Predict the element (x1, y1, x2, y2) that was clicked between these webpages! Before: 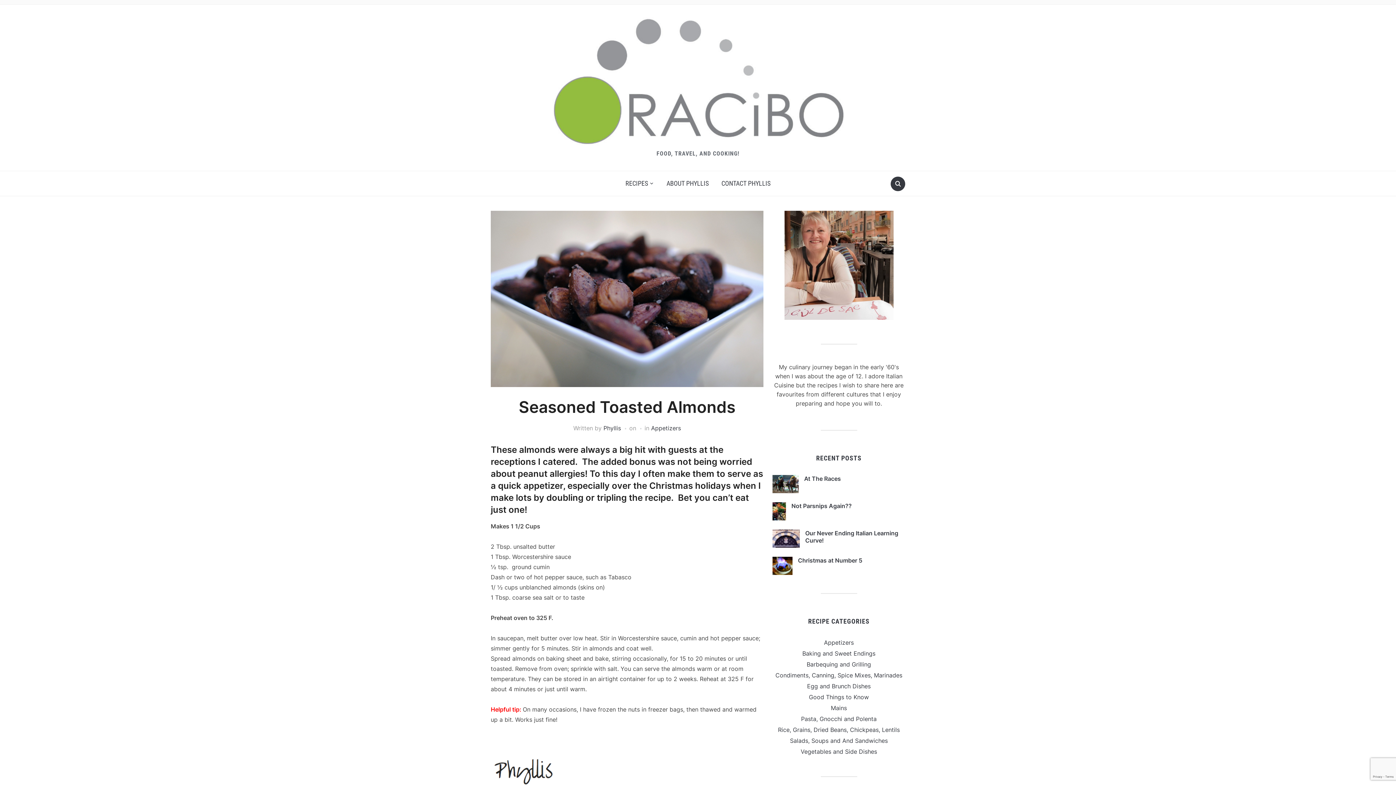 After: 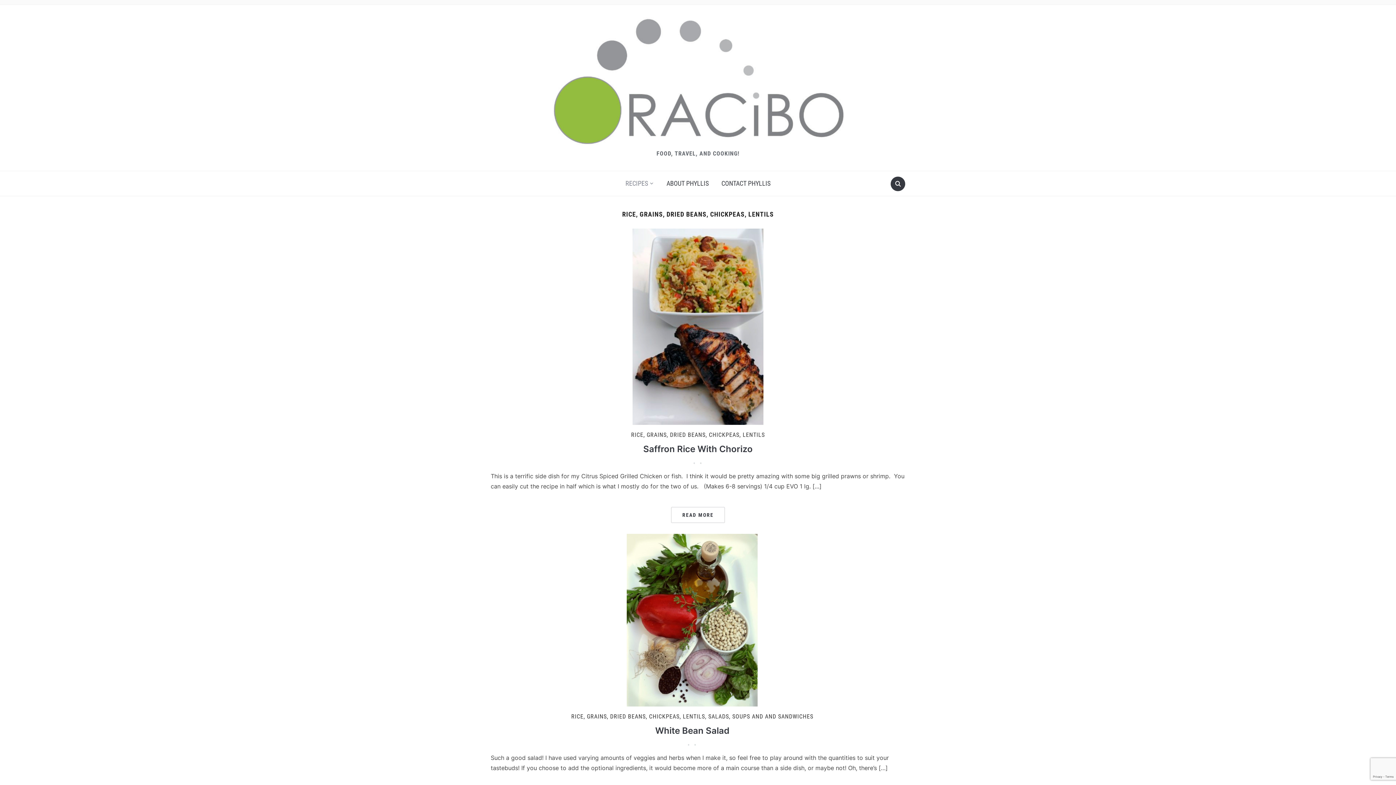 Action: bbox: (778, 726, 900, 733) label: Rice, Grains, Dried Beans, Chickpeas, Lentils